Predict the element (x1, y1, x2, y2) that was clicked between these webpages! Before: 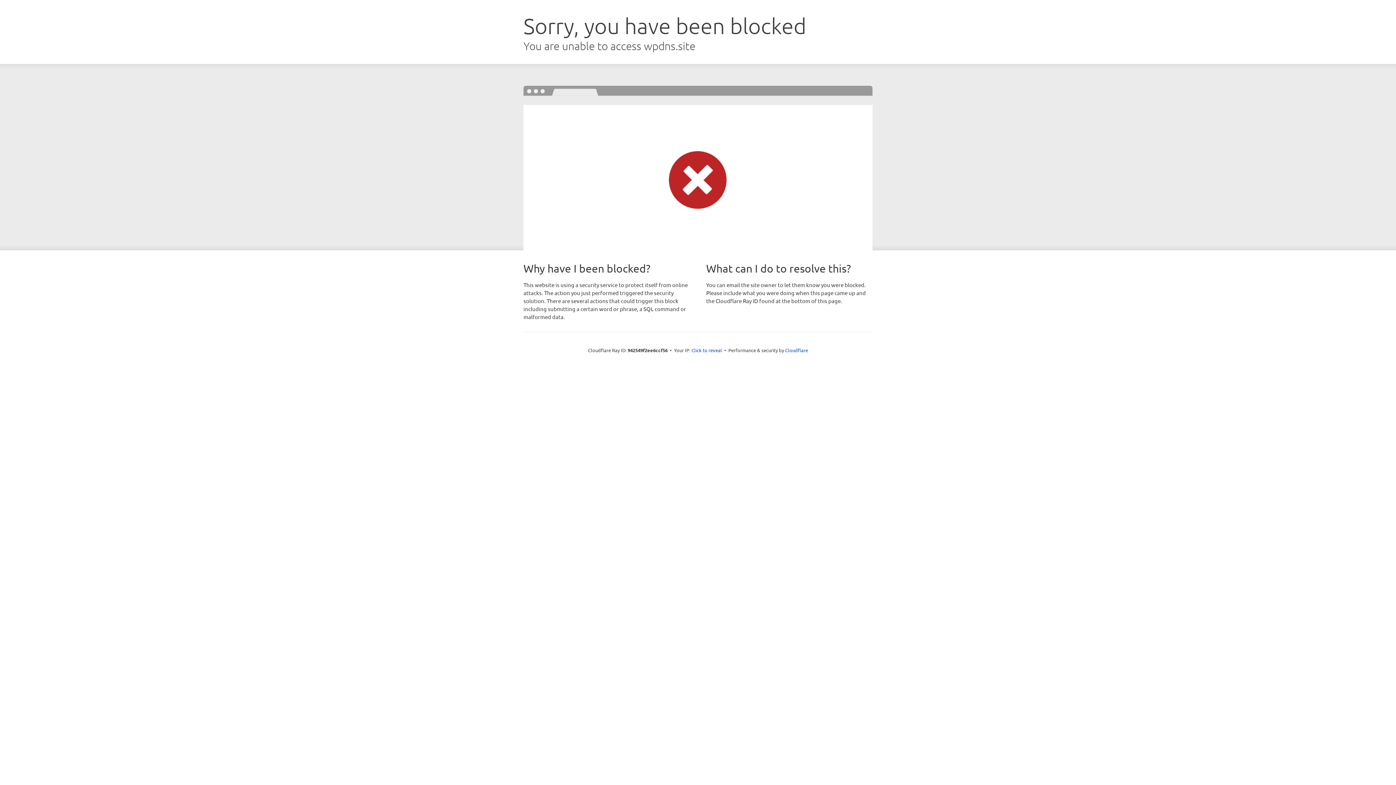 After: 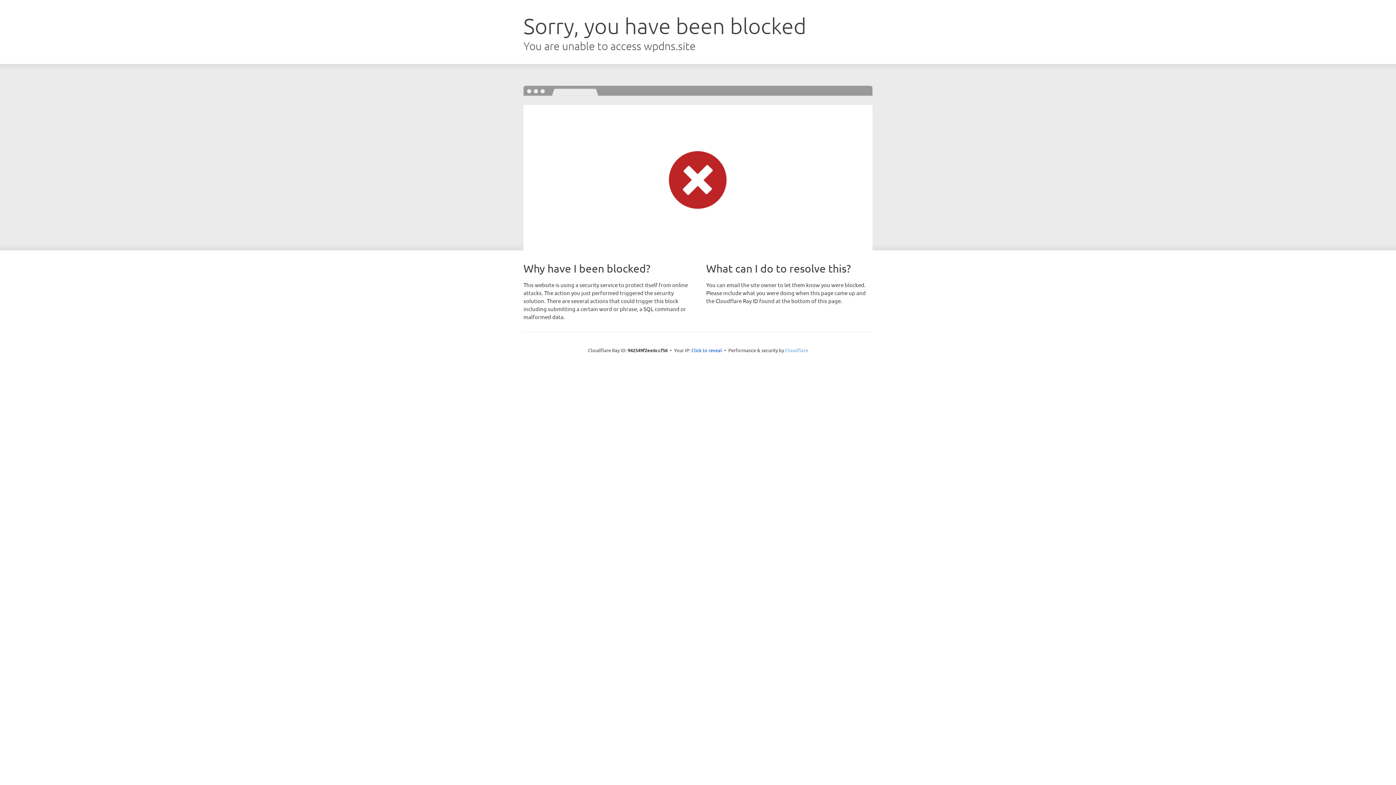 Action: label: Cloudflare bbox: (785, 347, 808, 353)